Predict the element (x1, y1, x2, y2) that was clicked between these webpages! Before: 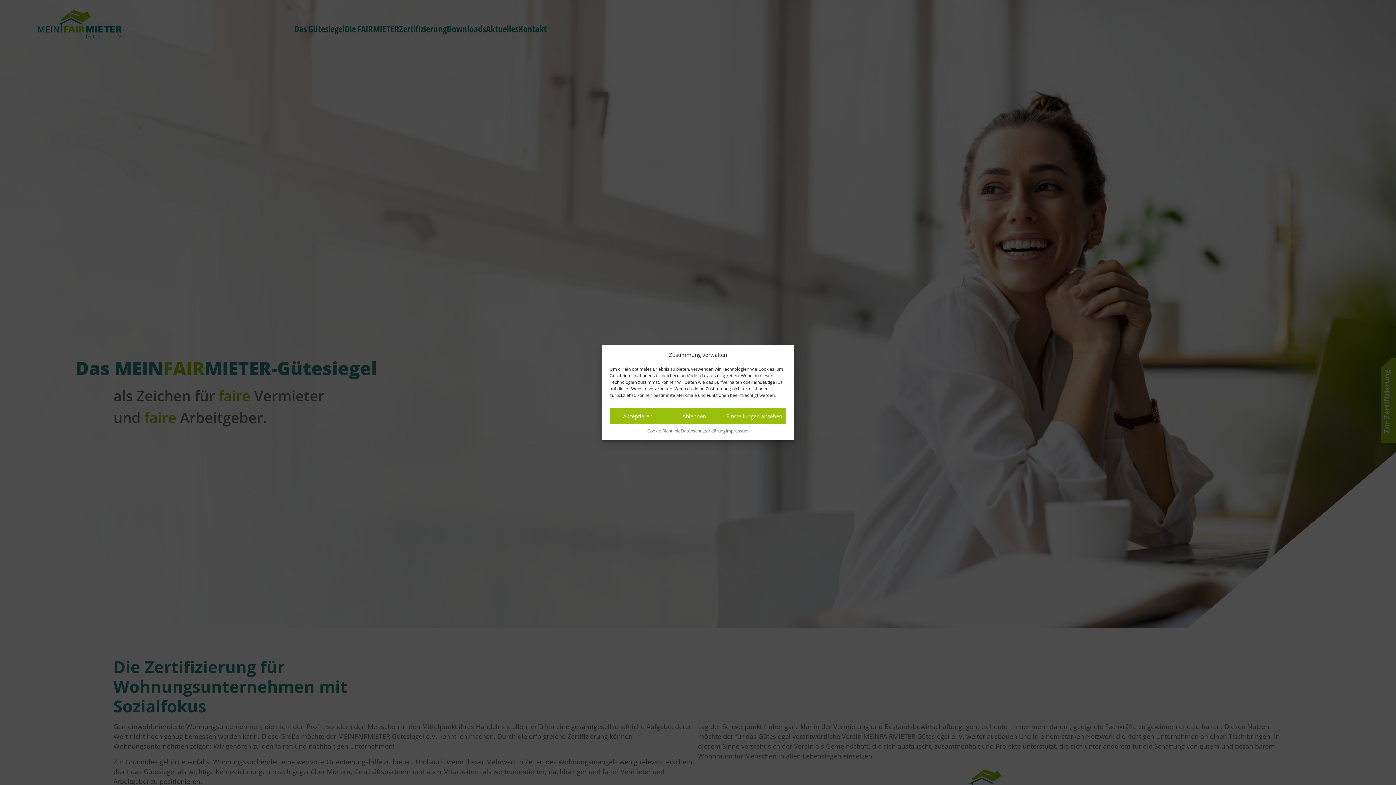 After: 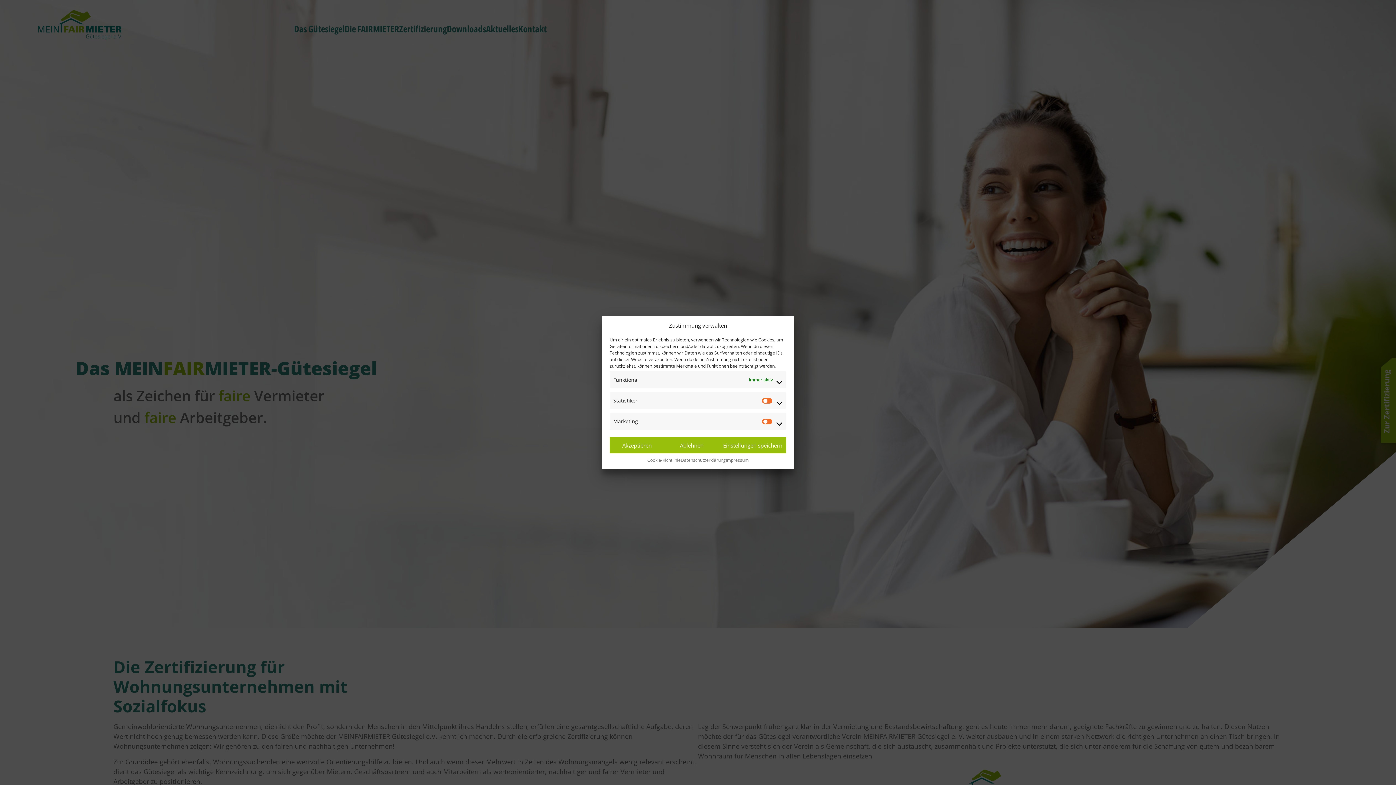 Action: bbox: (722, 408, 786, 424) label: Einstellungen ansehen